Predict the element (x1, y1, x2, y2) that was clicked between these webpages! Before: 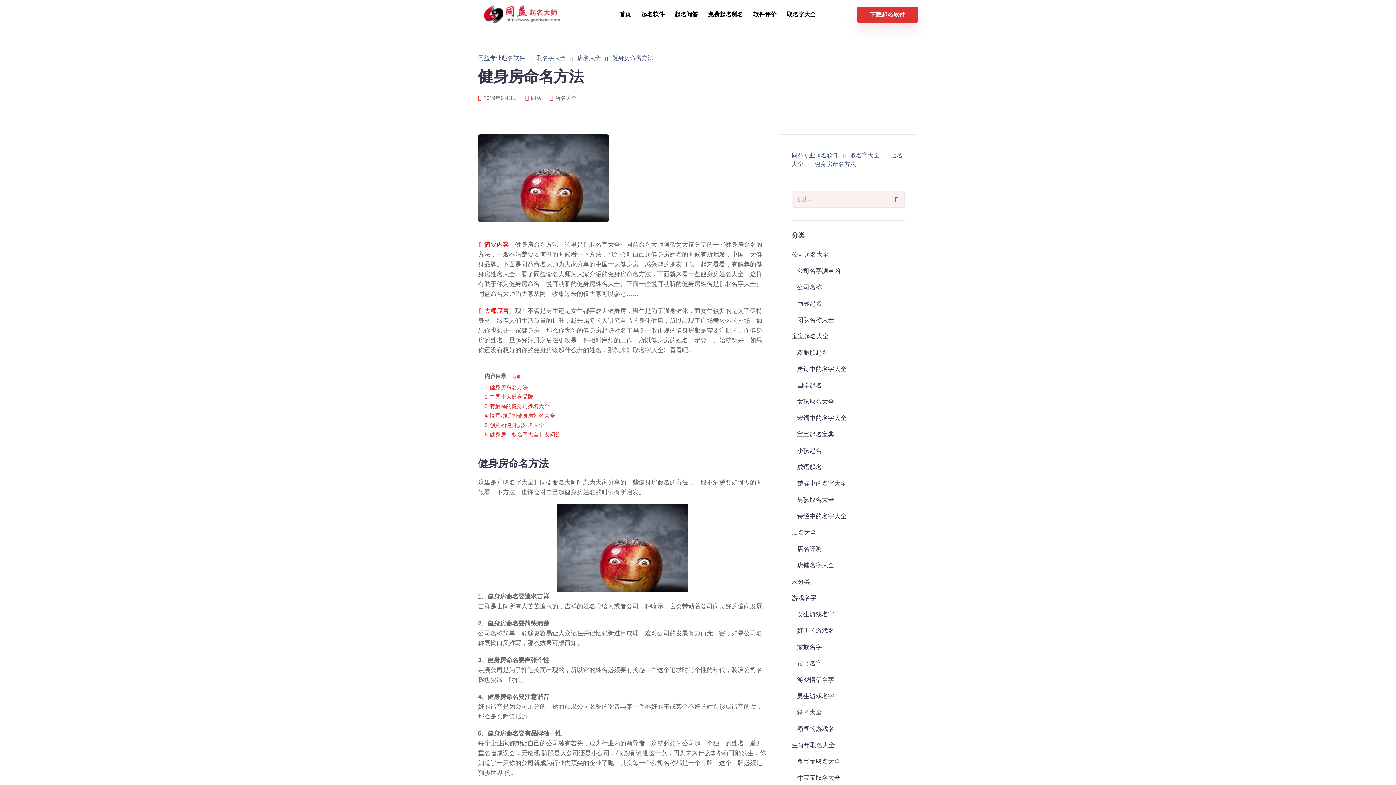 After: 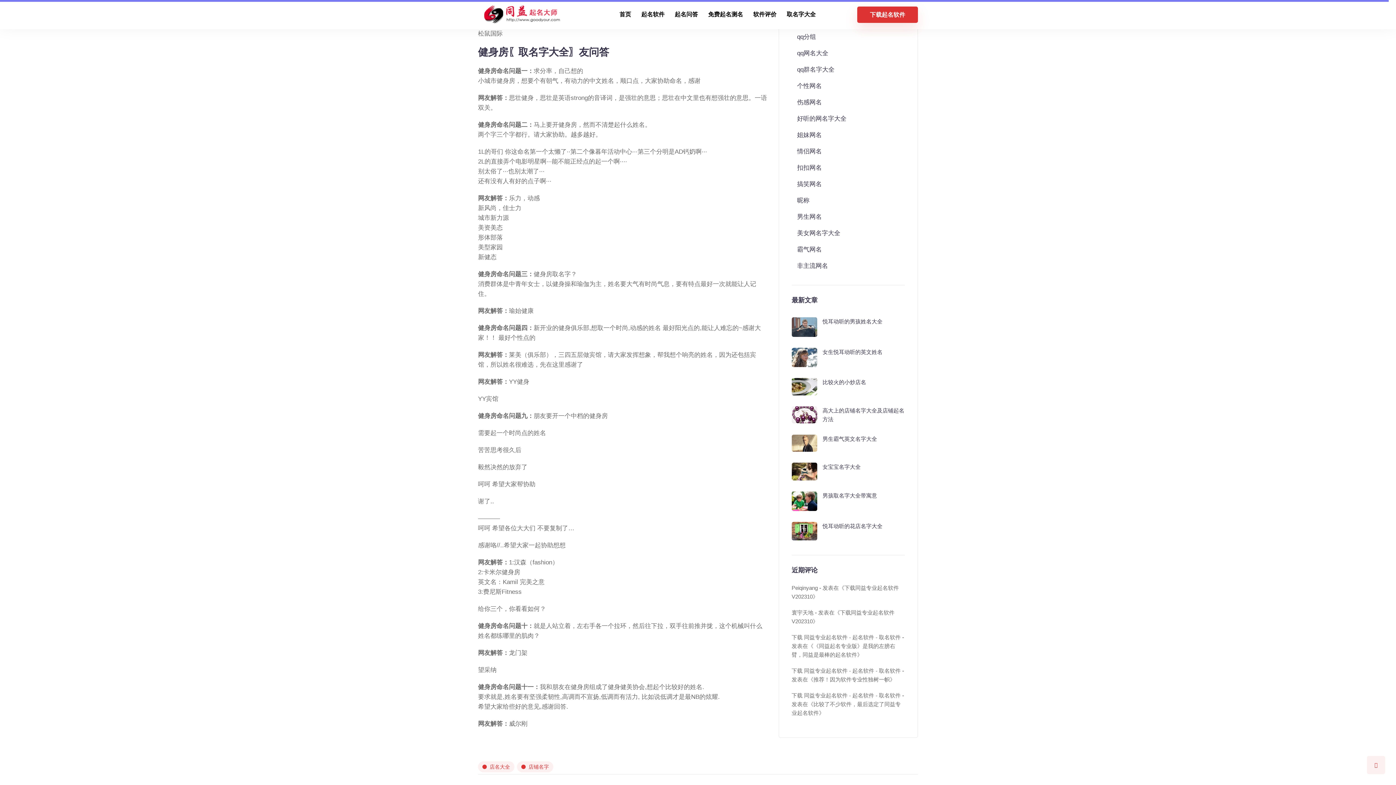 Action: bbox: (484, 431, 560, 437) label: 6 健身房〖取名字大全〗友问答